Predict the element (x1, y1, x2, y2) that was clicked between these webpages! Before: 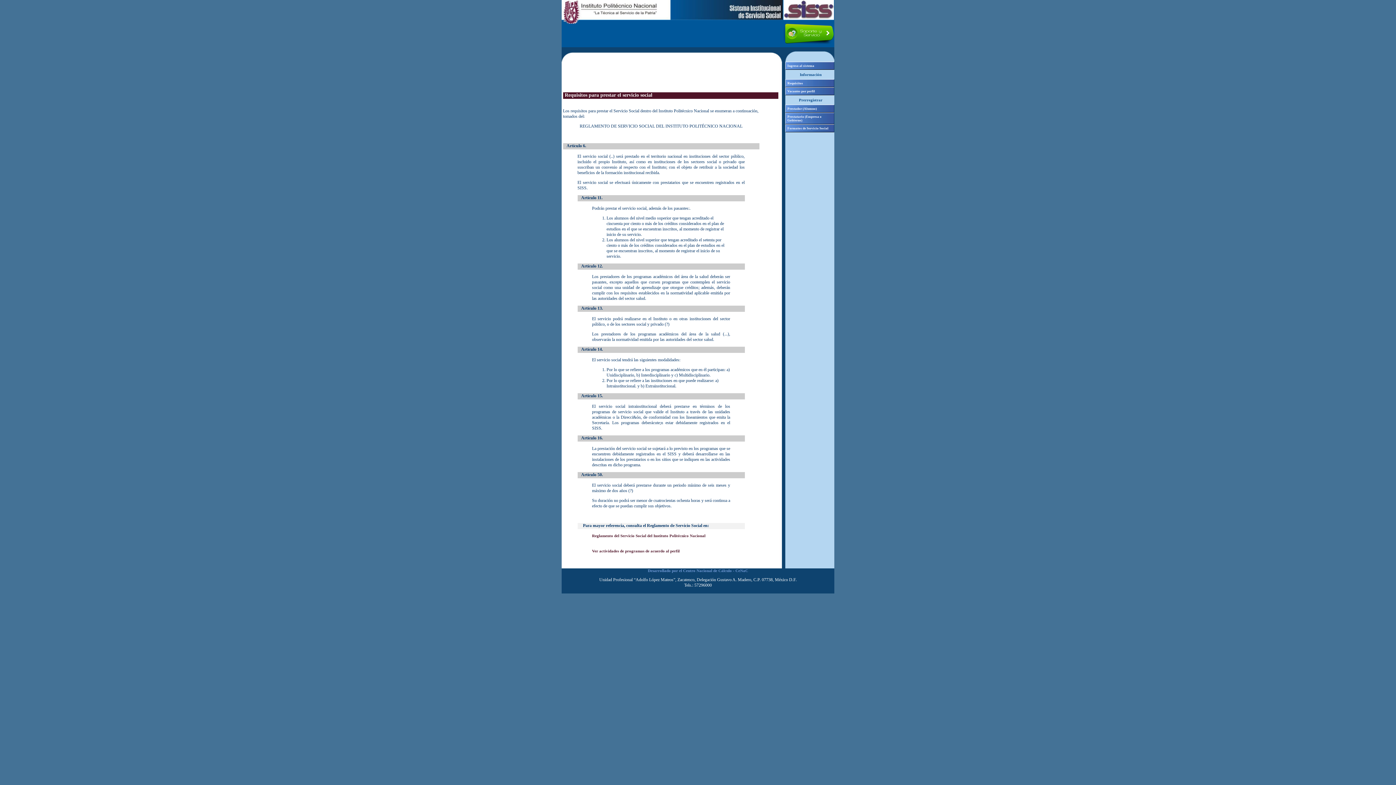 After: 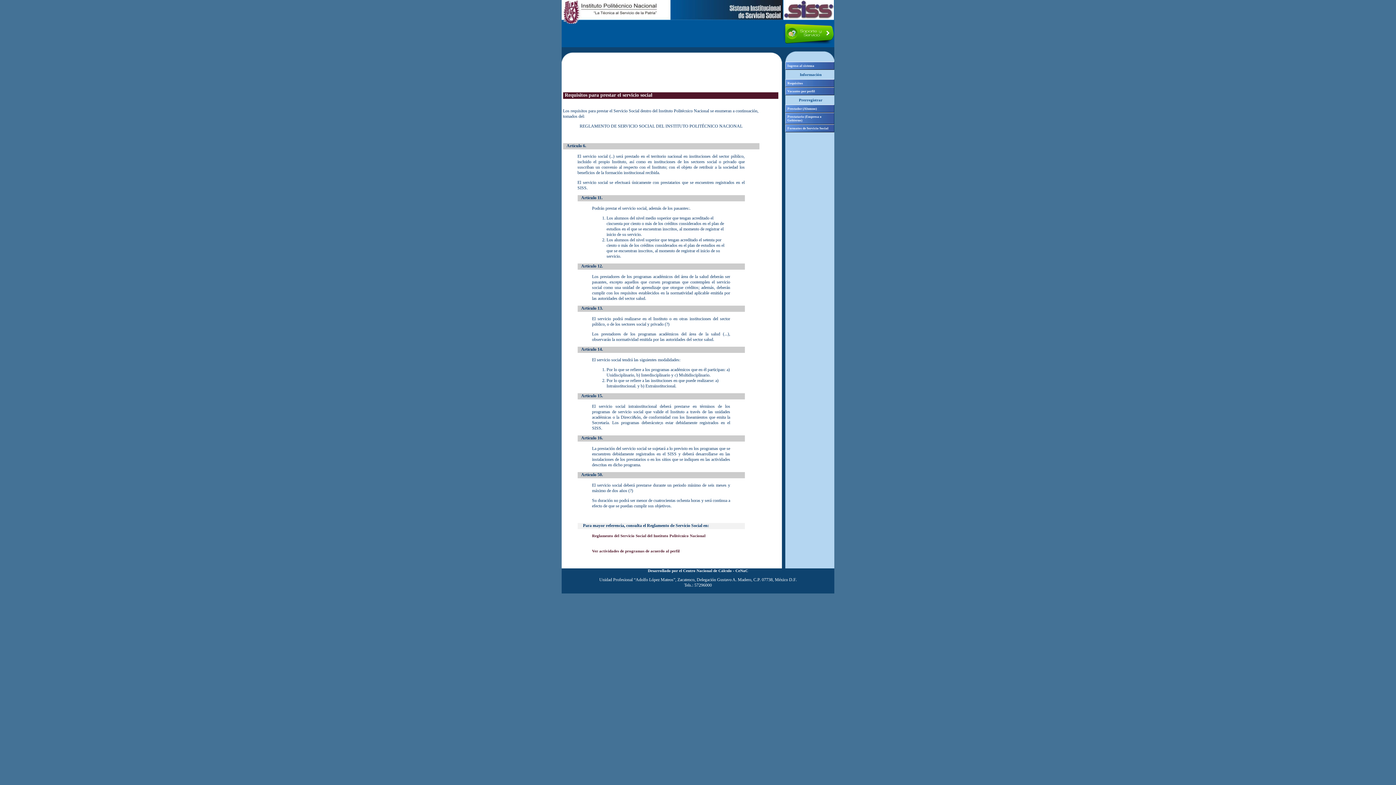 Action: label: Desarrollado por el Centro Nacional de Cálculo - CeNaC bbox: (648, 568, 748, 573)